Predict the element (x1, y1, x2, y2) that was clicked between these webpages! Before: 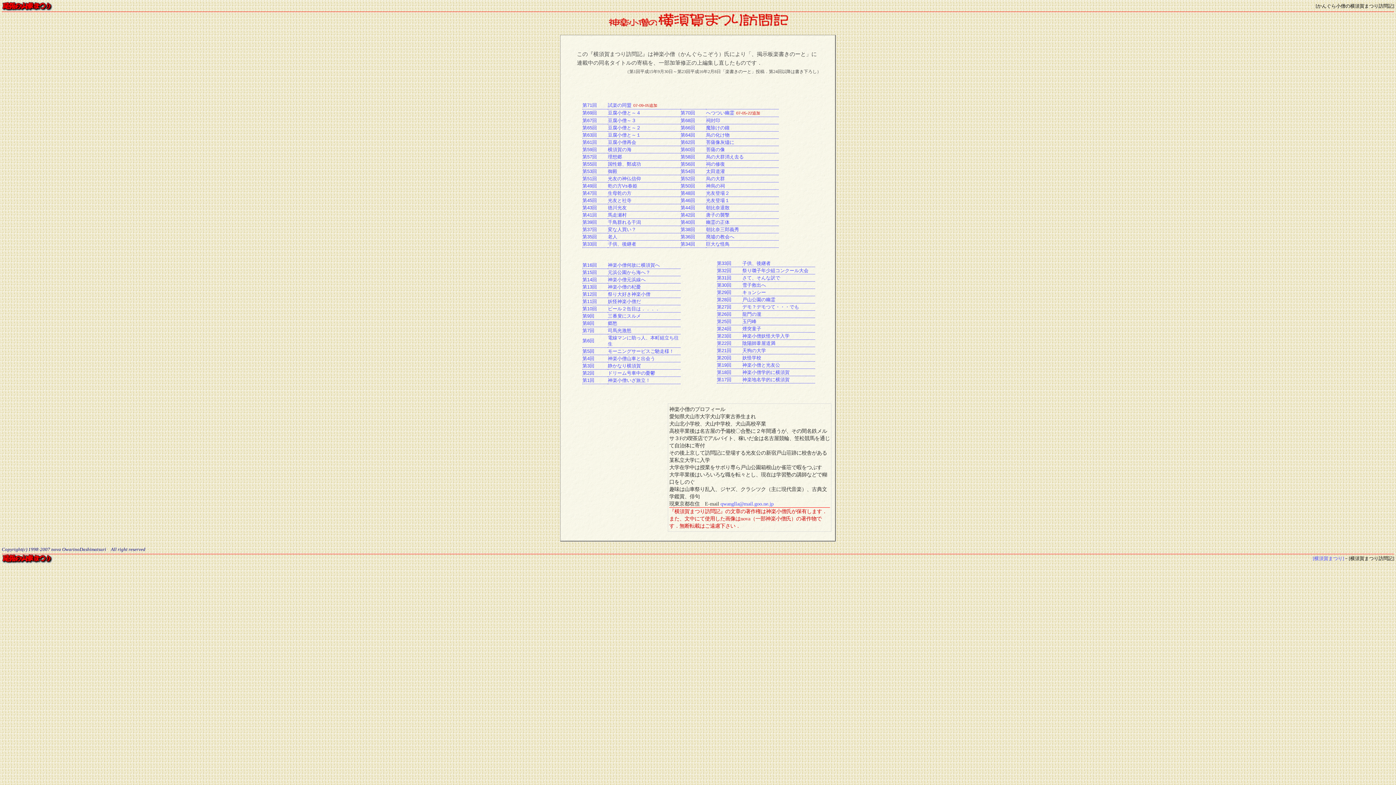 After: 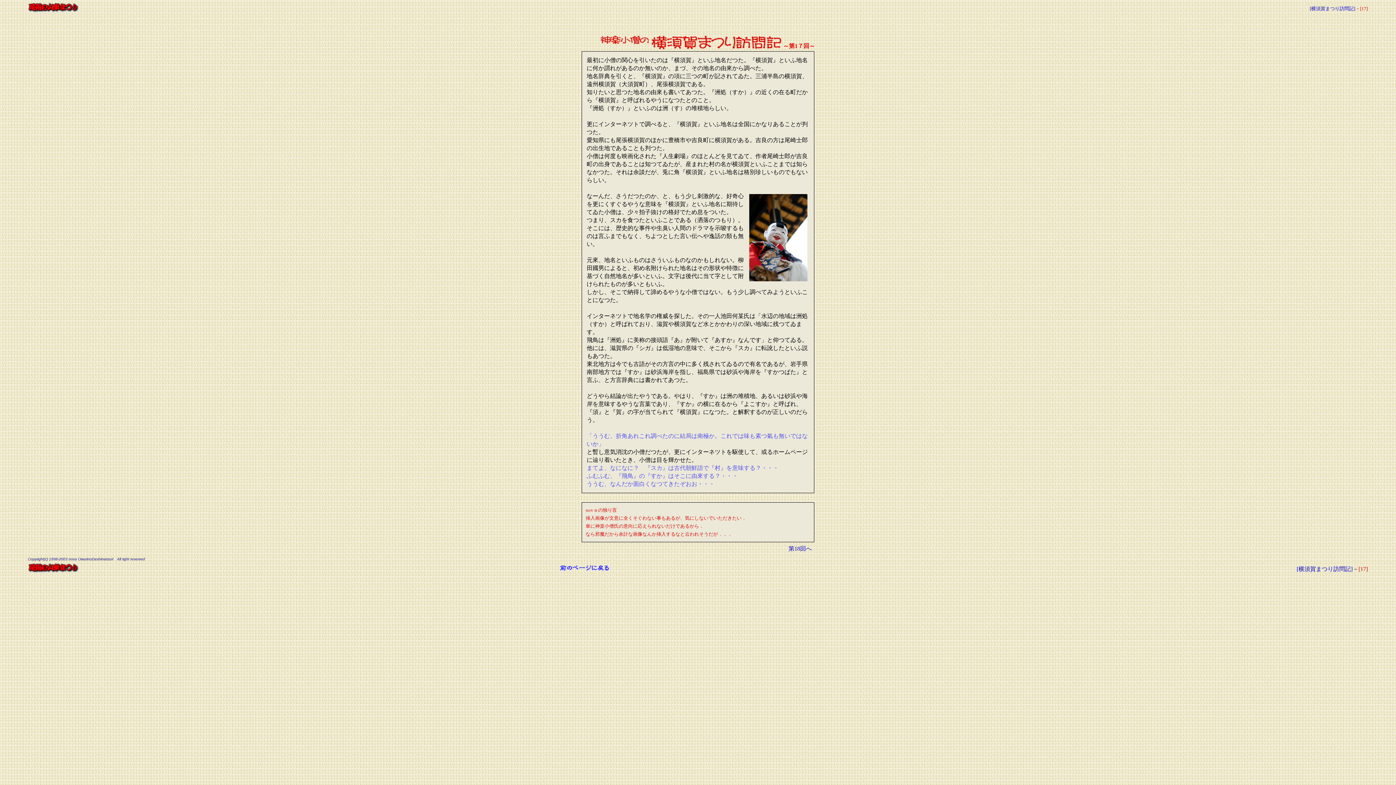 Action: label: 神楽地名学的に横須賀 bbox: (742, 377, 789, 382)